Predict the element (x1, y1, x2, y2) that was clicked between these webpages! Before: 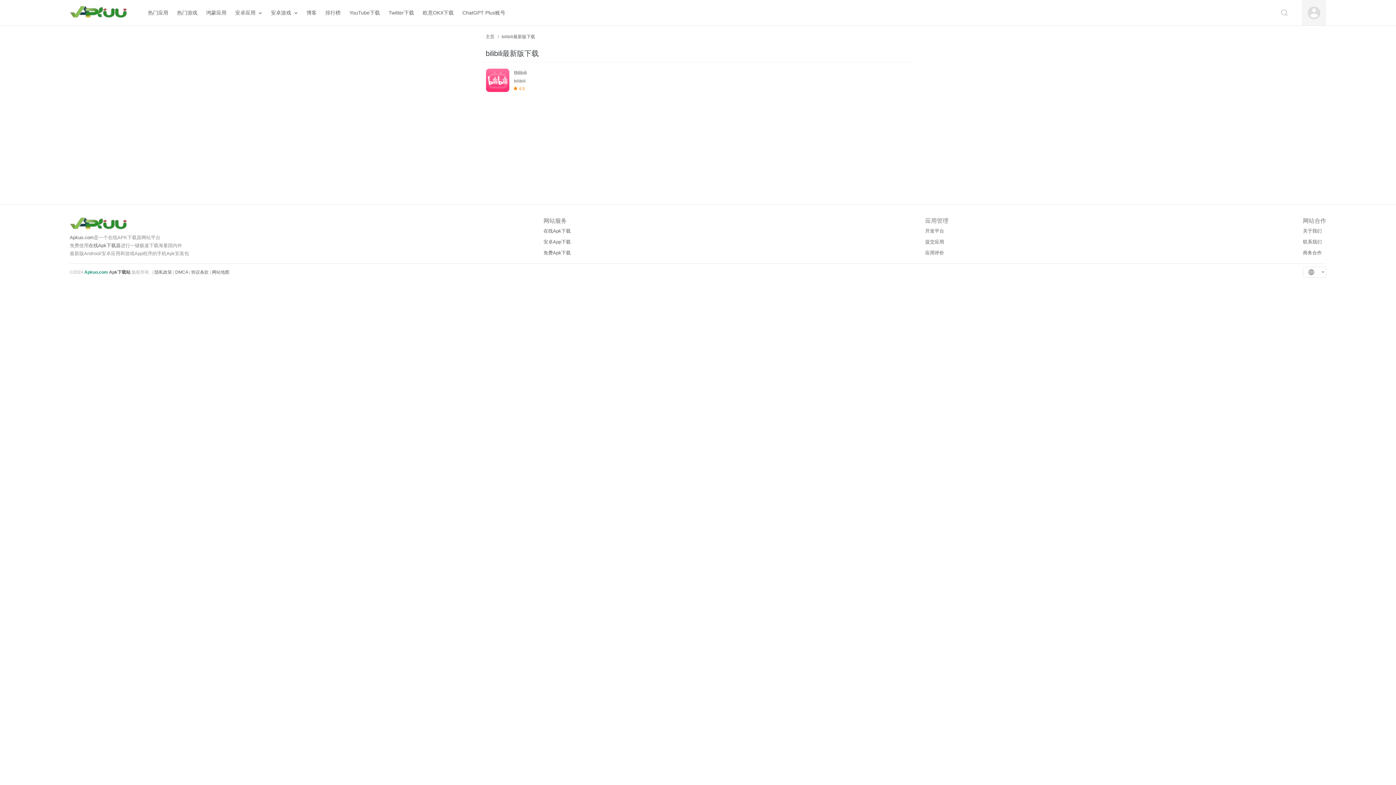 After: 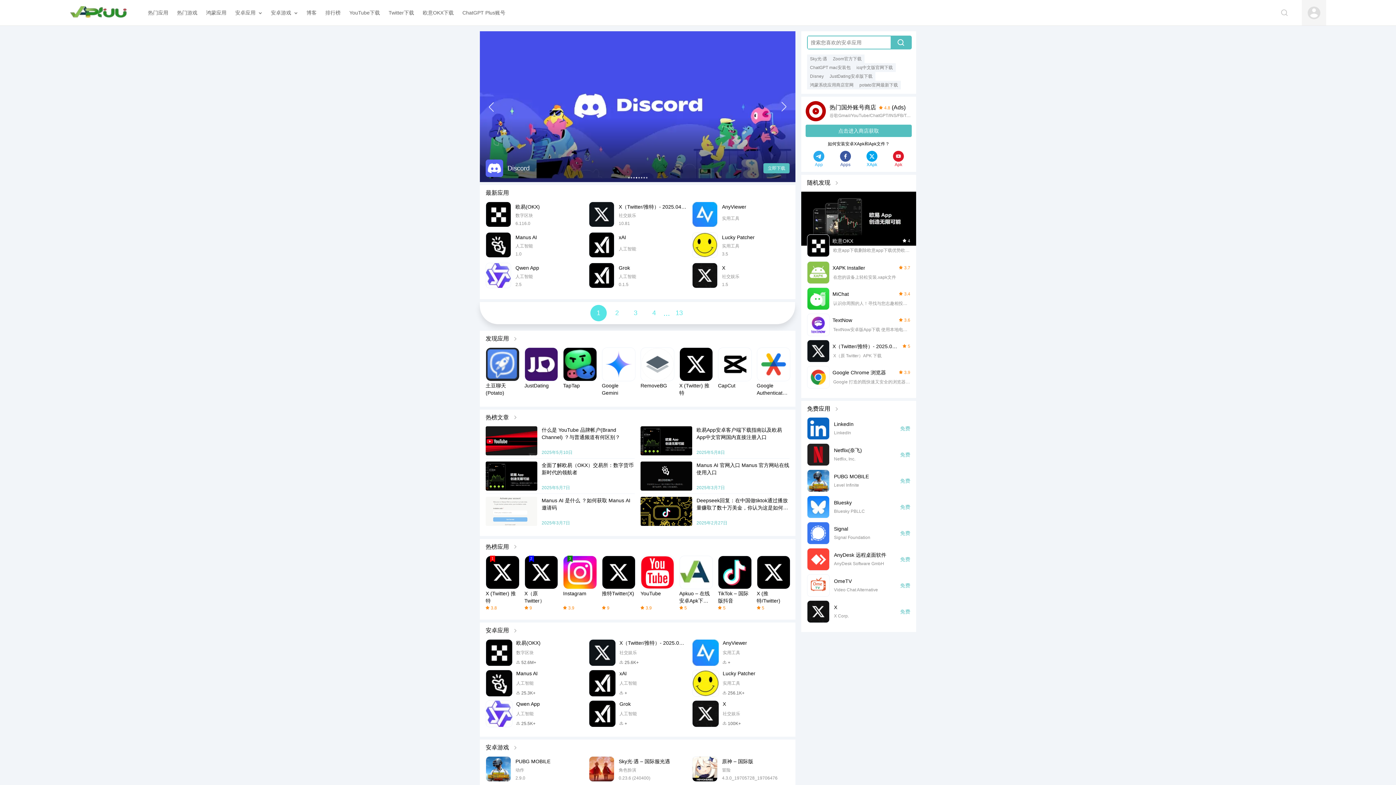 Action: label: 安卓App下载 bbox: (543, 239, 570, 244)